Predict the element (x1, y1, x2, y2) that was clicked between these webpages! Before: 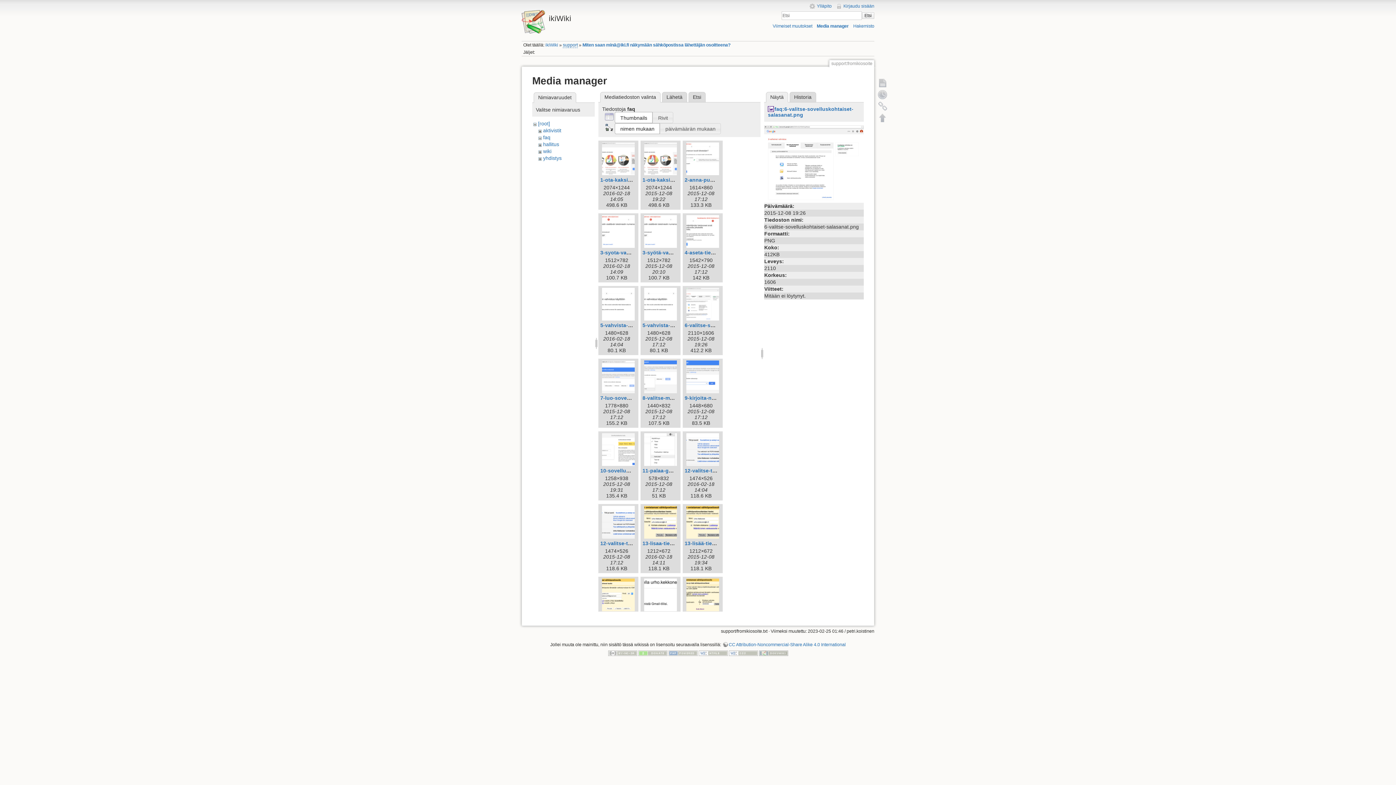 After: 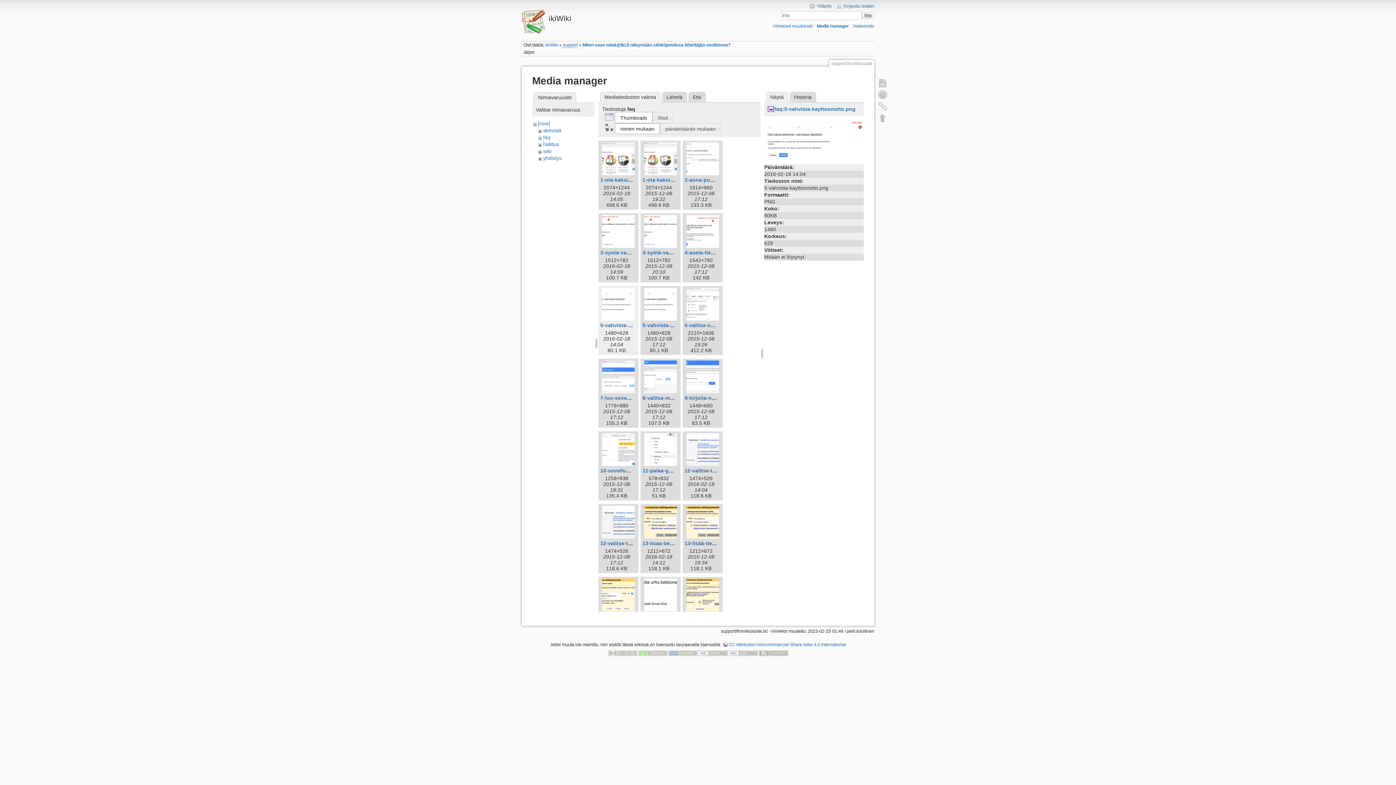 Action: bbox: (600, 288, 636, 320)